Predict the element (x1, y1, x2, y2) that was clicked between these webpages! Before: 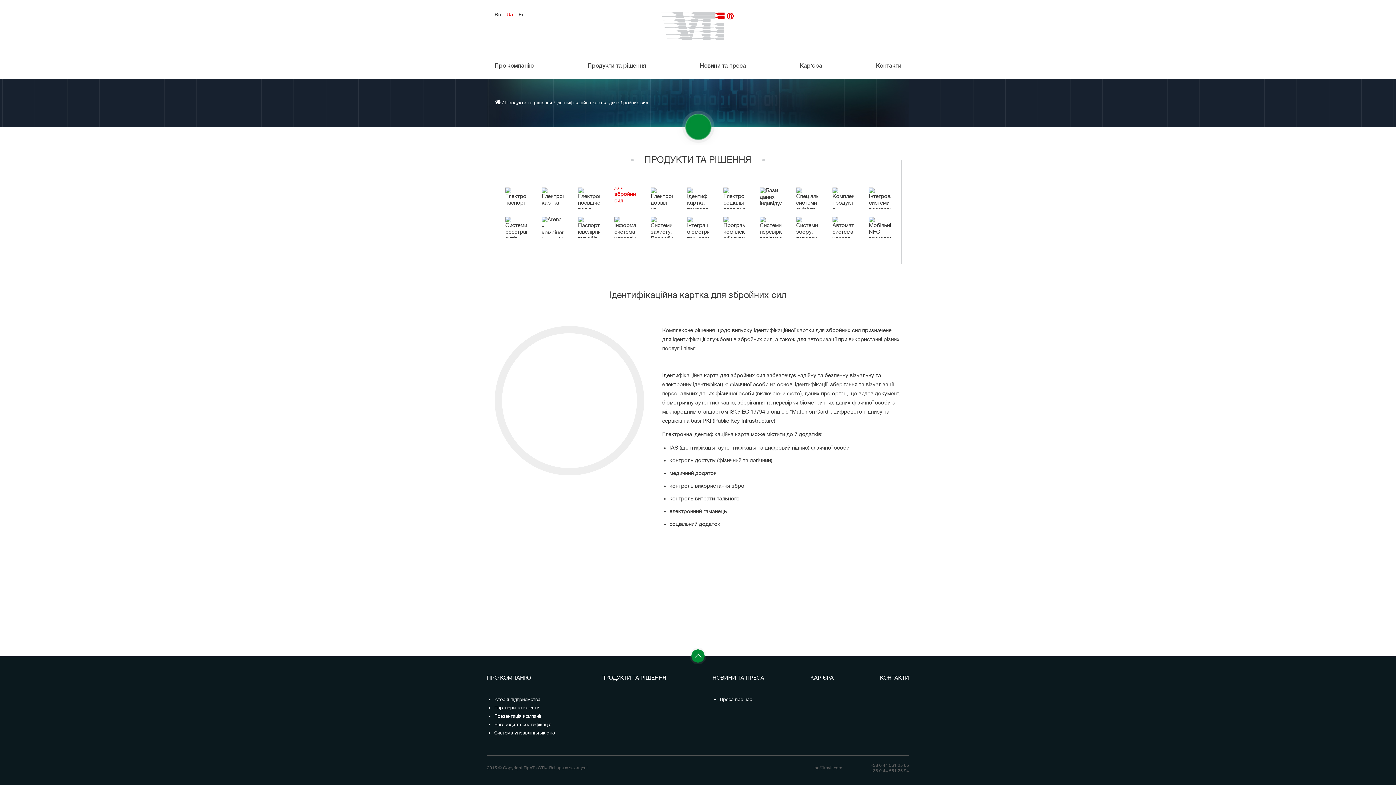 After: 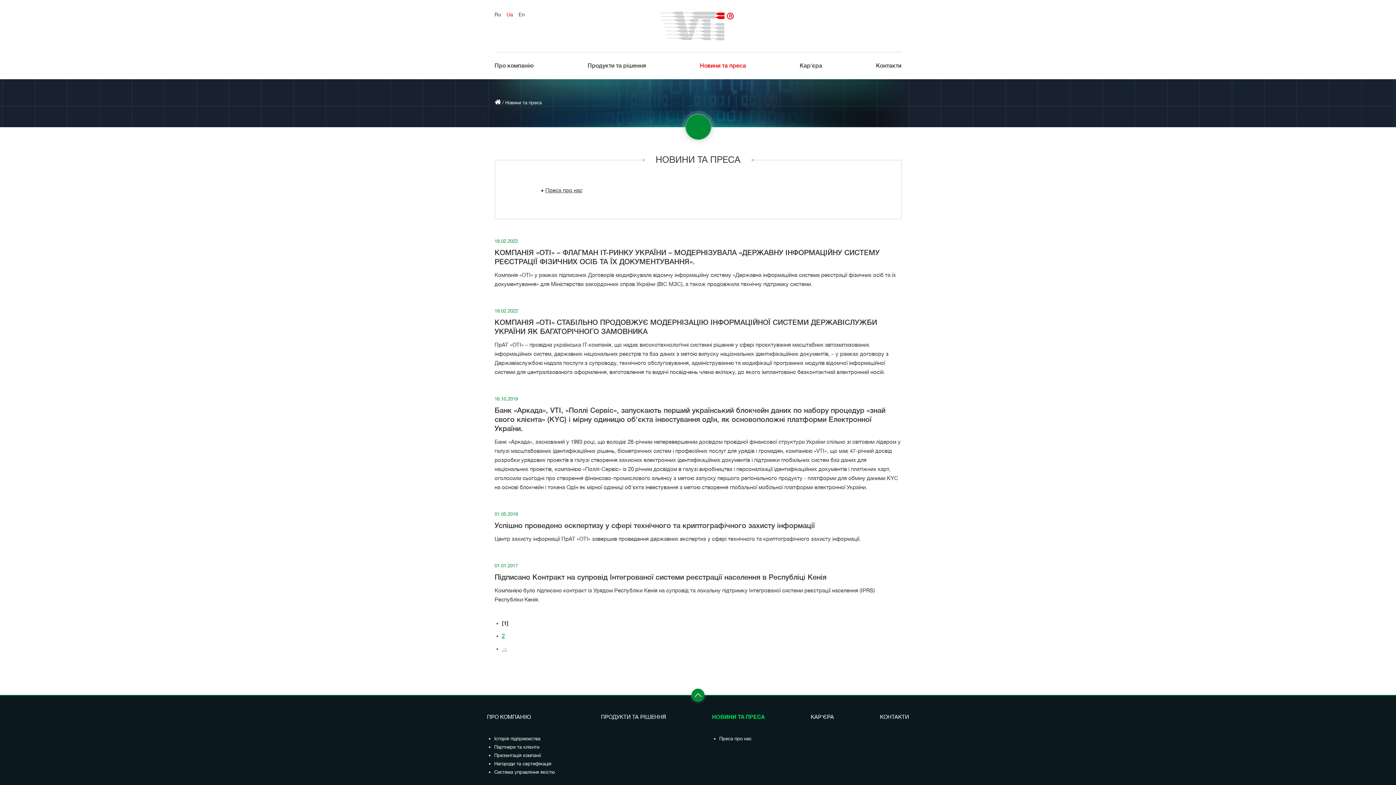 Action: bbox: (700, 52, 746, 79) label: Новини та преса